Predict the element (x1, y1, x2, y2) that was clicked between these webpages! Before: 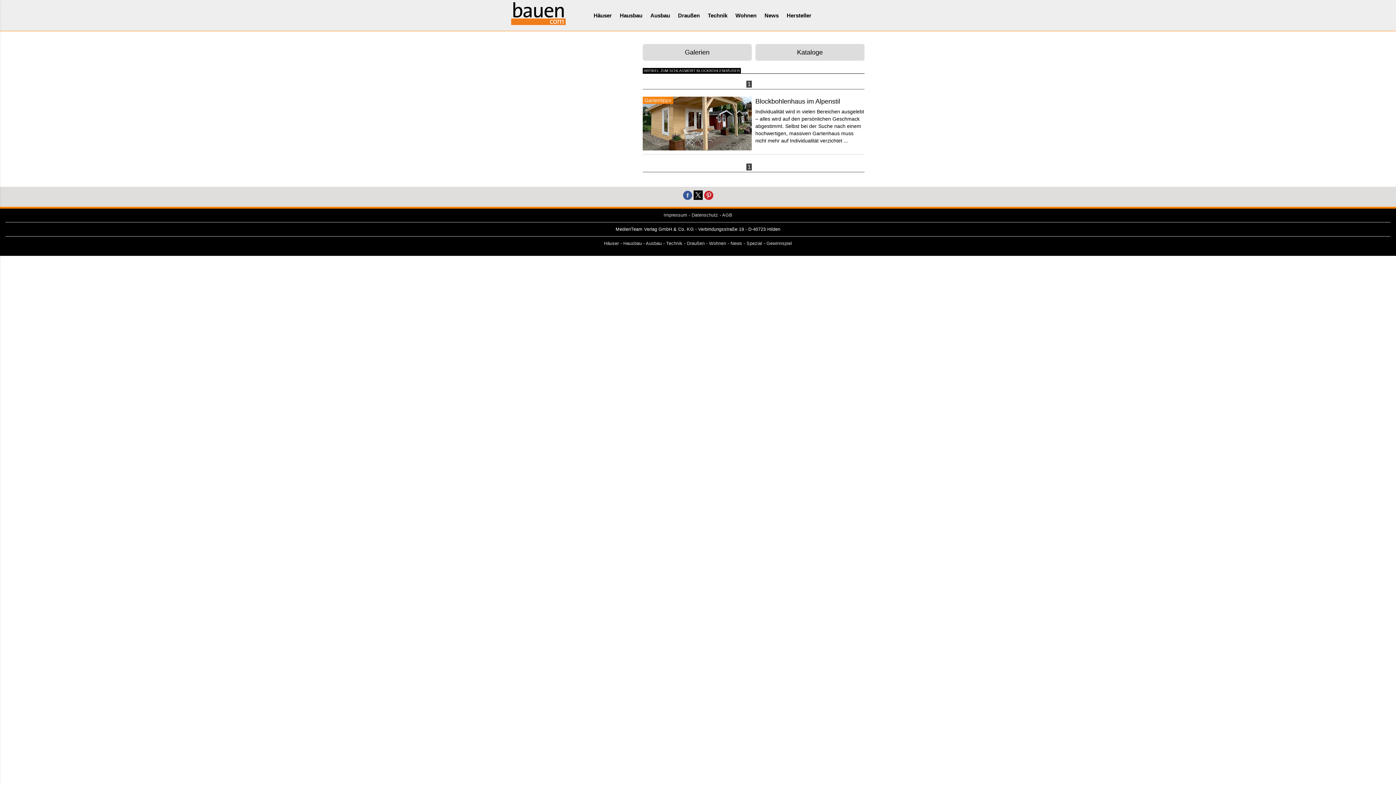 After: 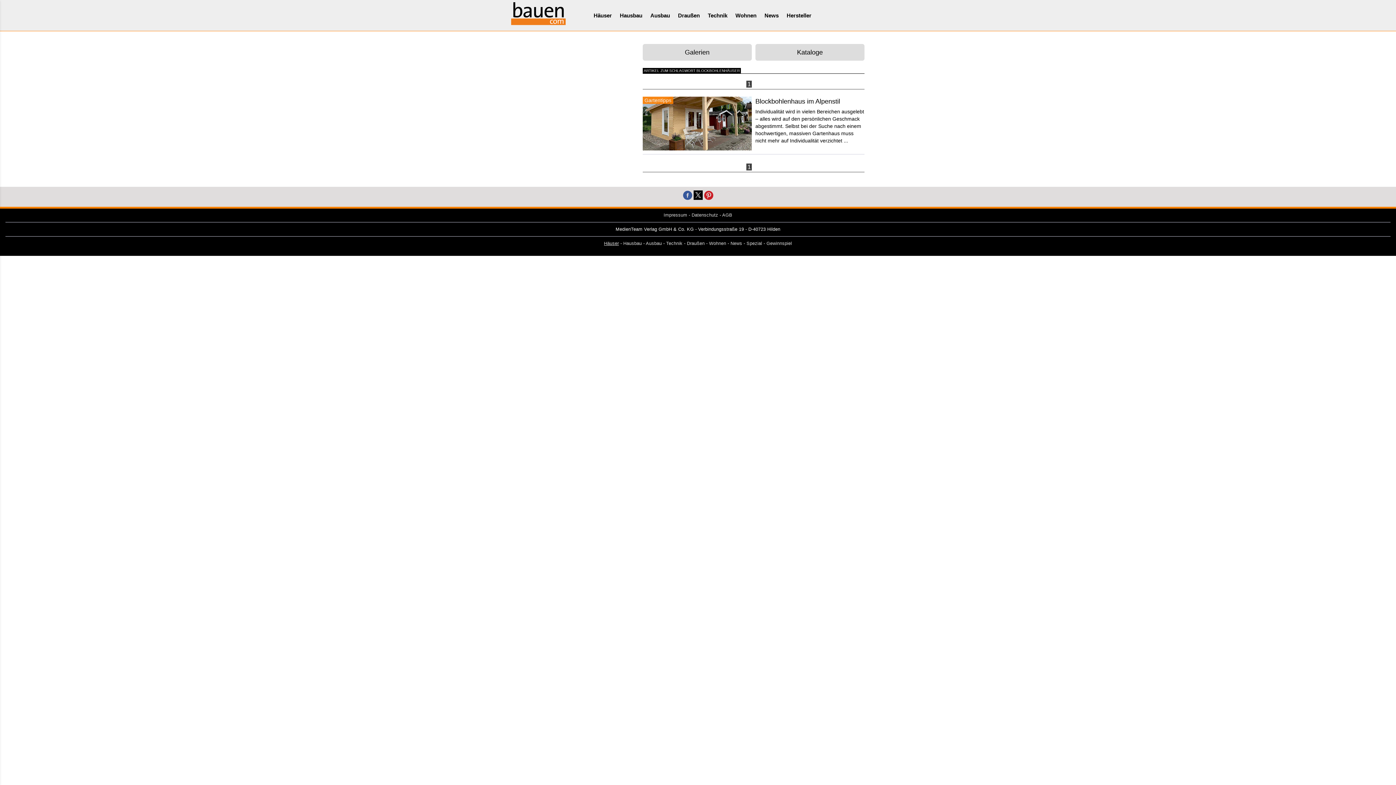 Action: label: Häuser bbox: (604, 241, 619, 246)